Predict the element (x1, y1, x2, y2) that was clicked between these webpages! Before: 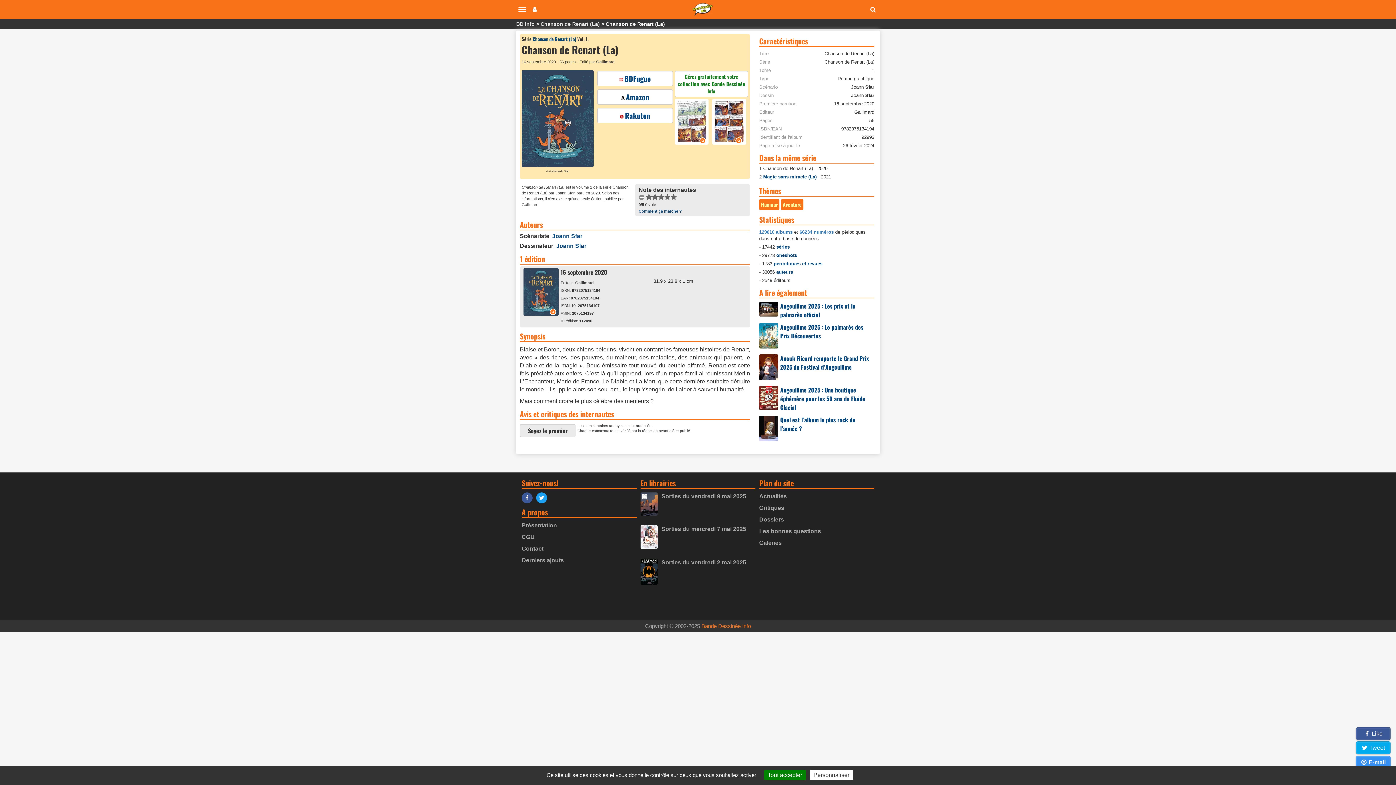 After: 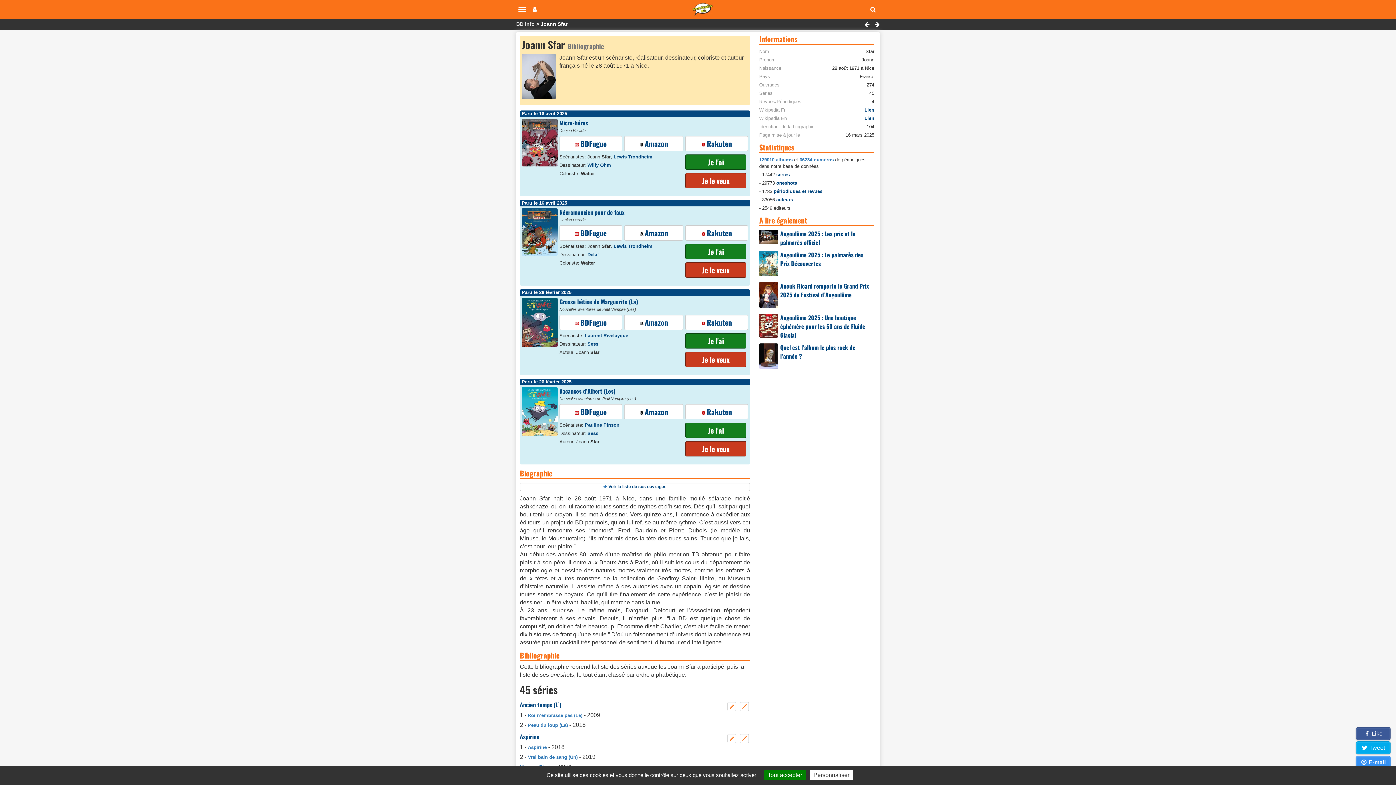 Action: label: Joann Sfar bbox: (556, 242, 586, 248)